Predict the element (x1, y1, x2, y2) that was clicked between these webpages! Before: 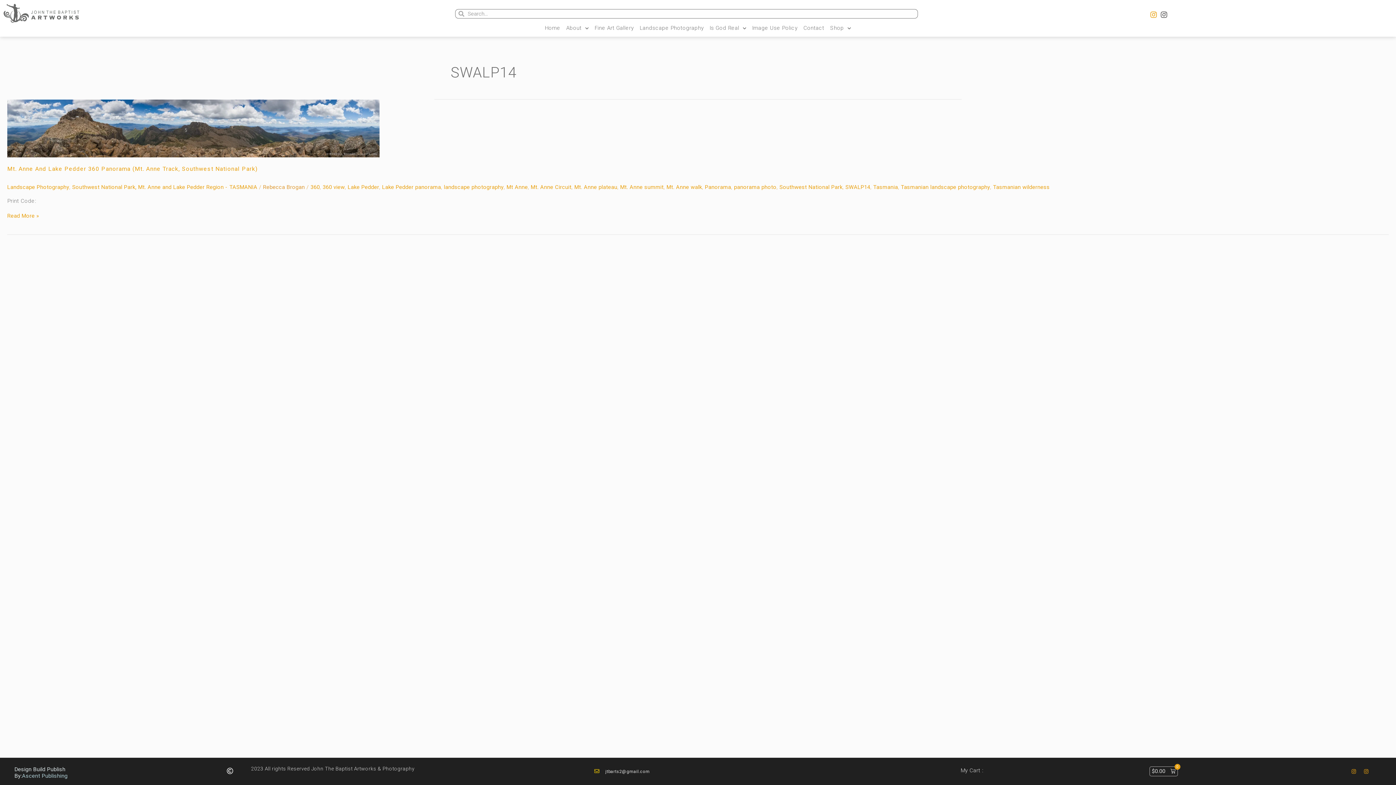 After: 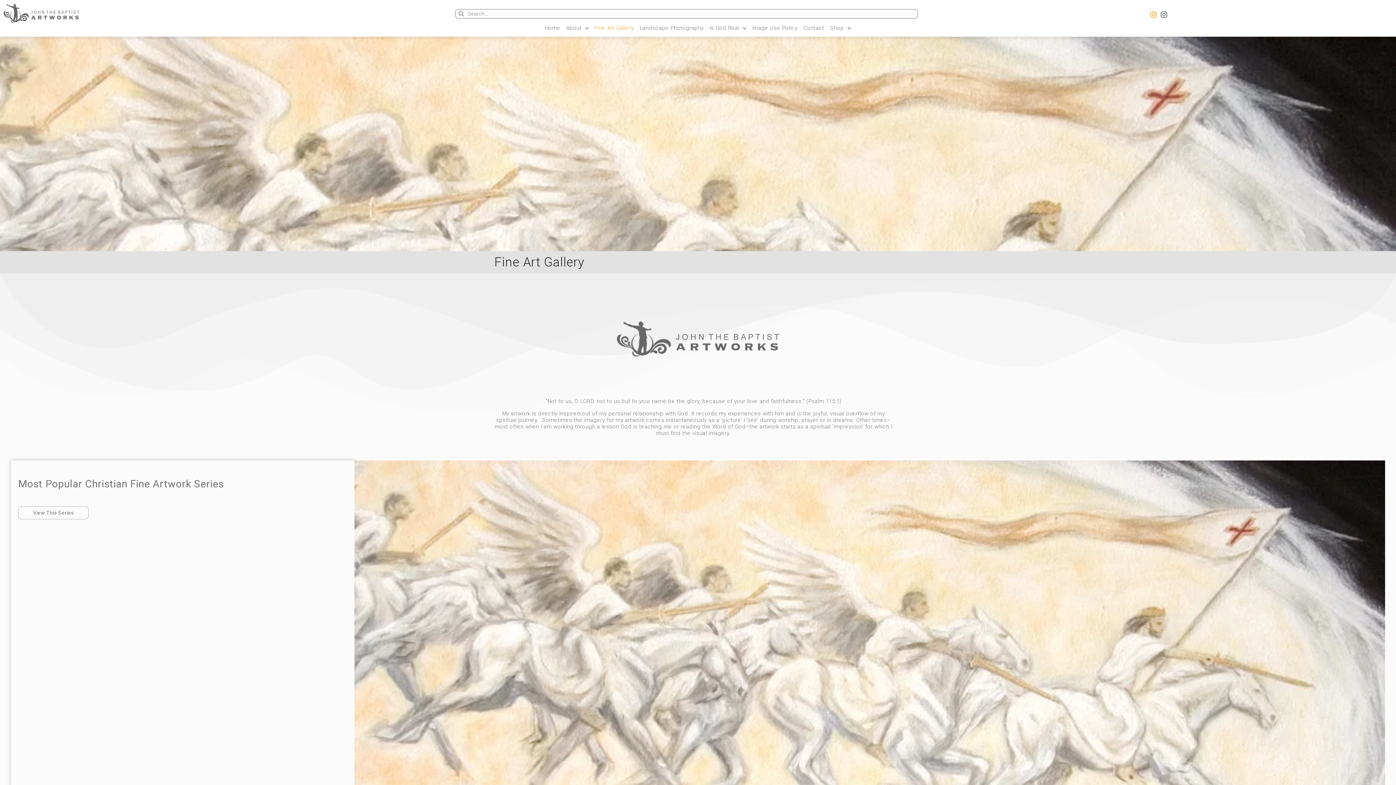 Action: label: Fine Art Gallery bbox: (592, 22, 636, 33)